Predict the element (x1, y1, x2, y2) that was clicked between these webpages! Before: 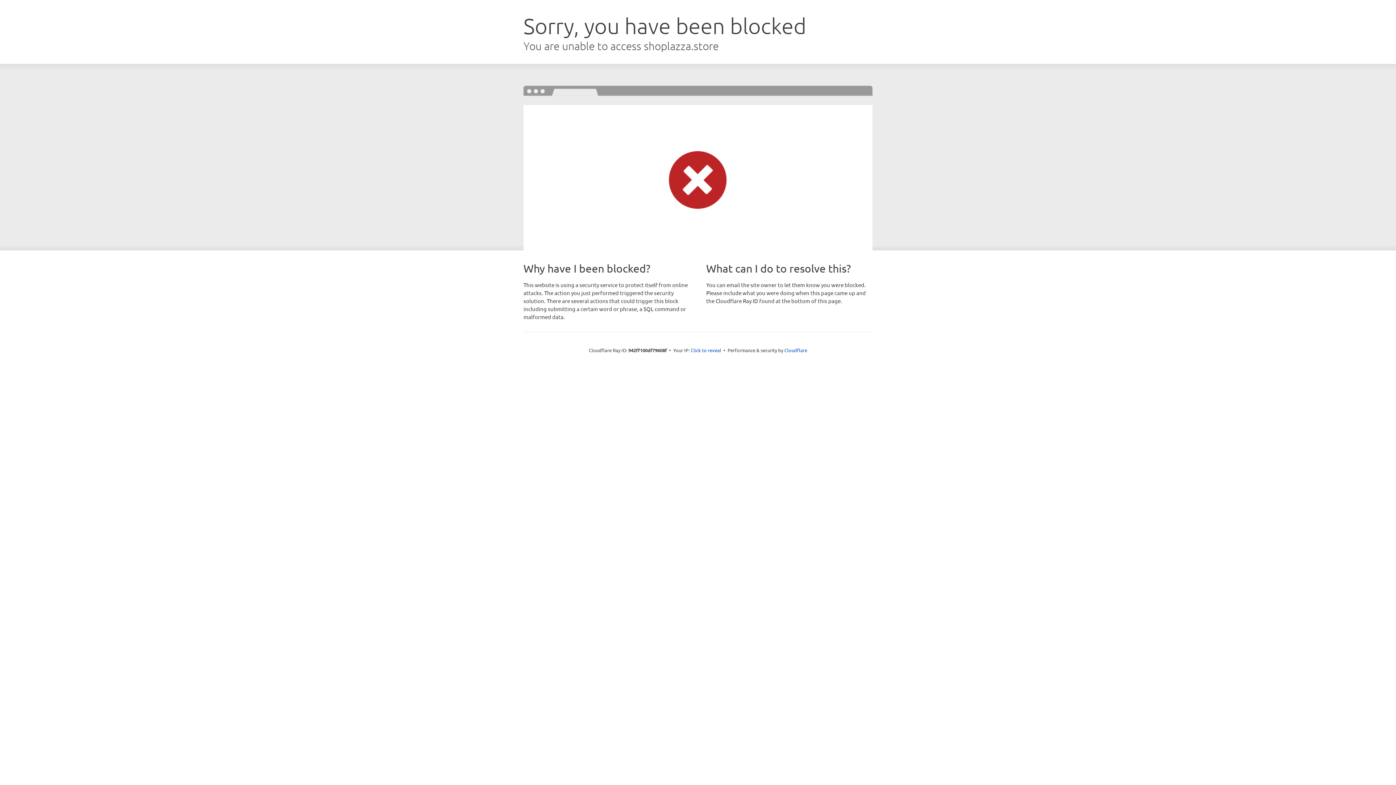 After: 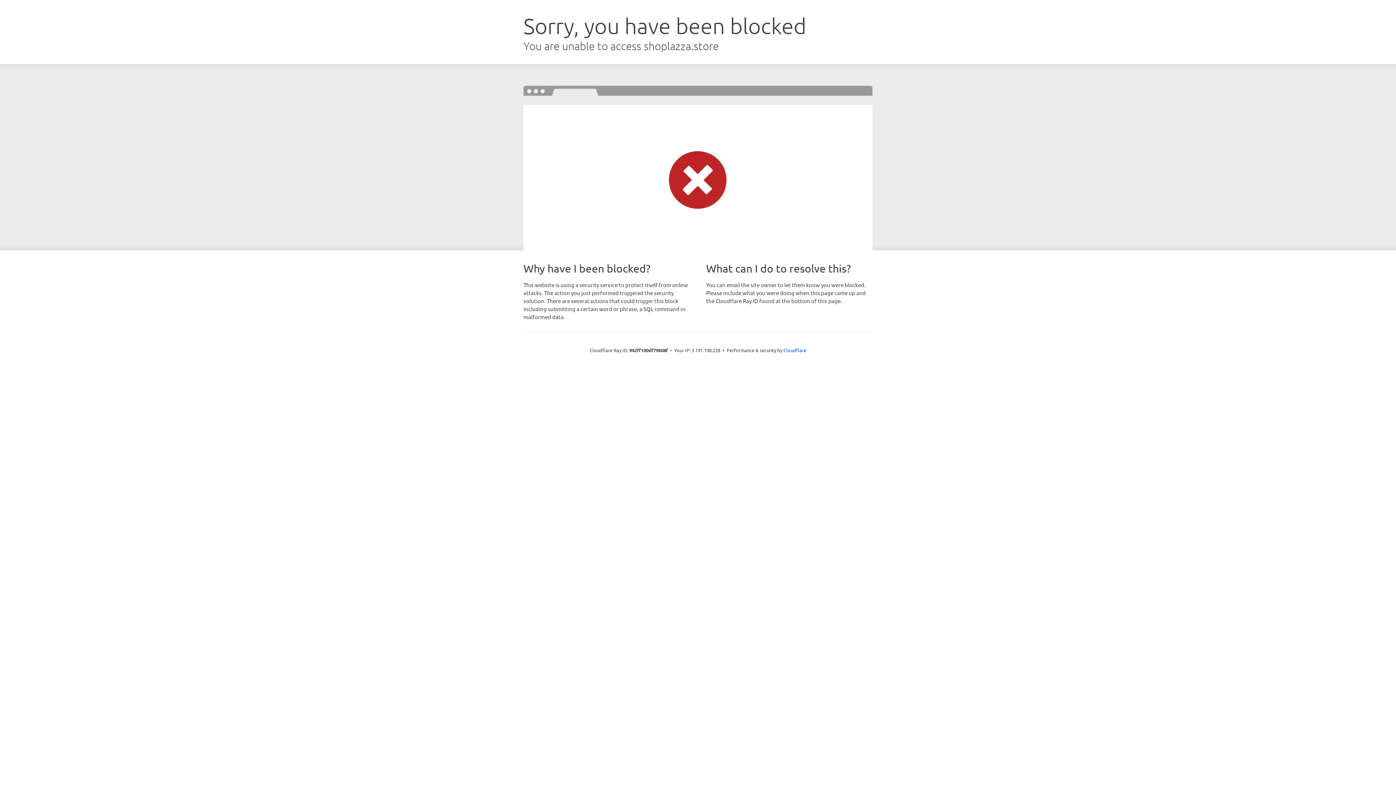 Action: label: Click to reveal bbox: (690, 346, 721, 353)